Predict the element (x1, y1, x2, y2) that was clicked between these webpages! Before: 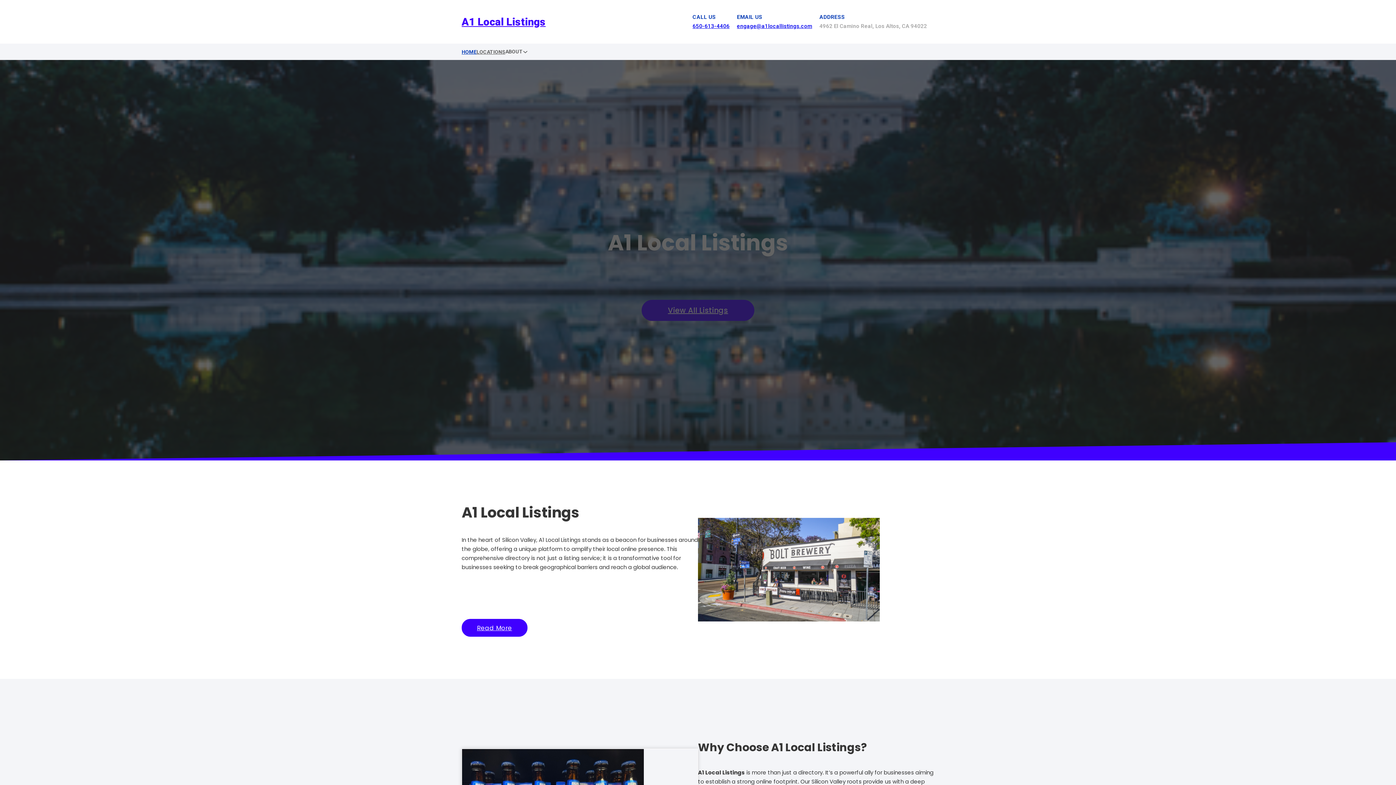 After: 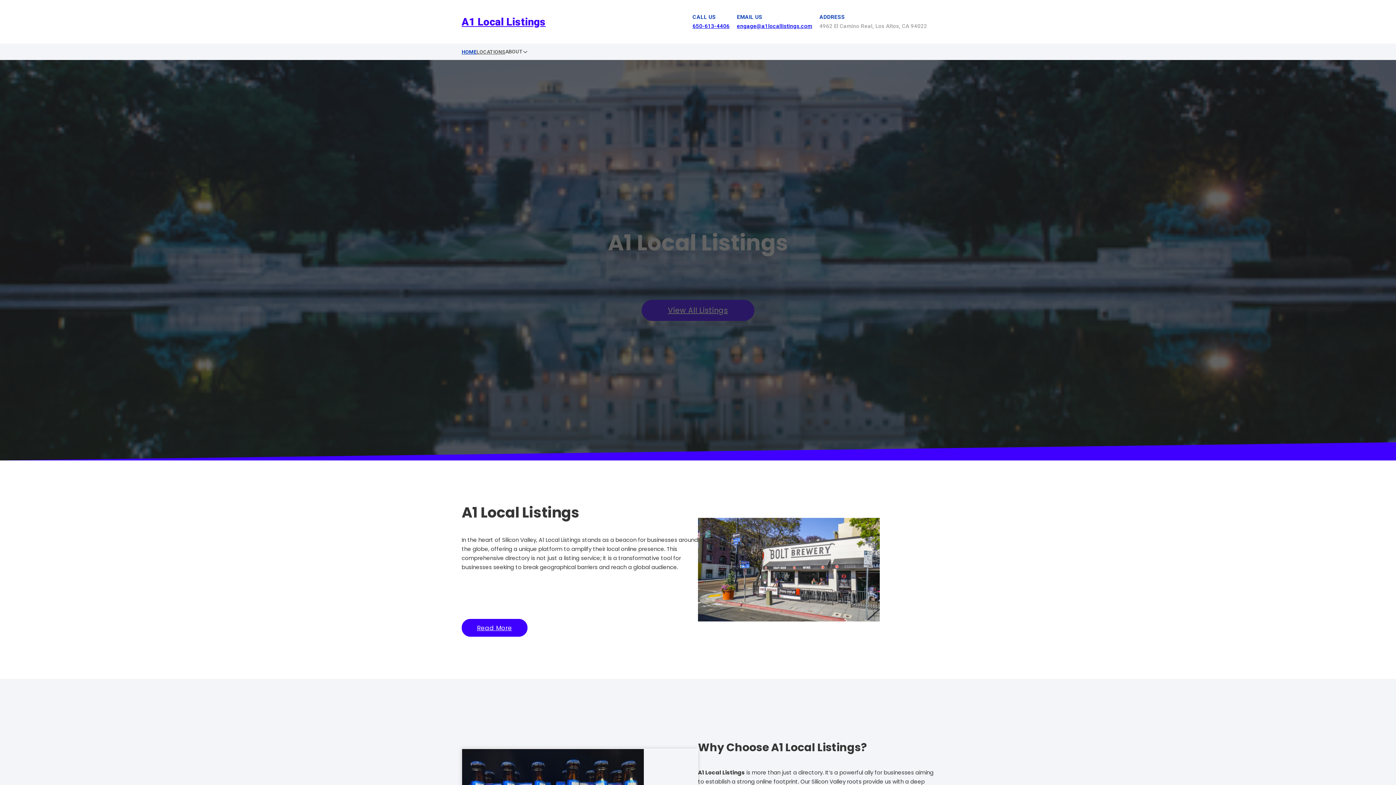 Action: bbox: (461, 47, 476, 56) label: HOME